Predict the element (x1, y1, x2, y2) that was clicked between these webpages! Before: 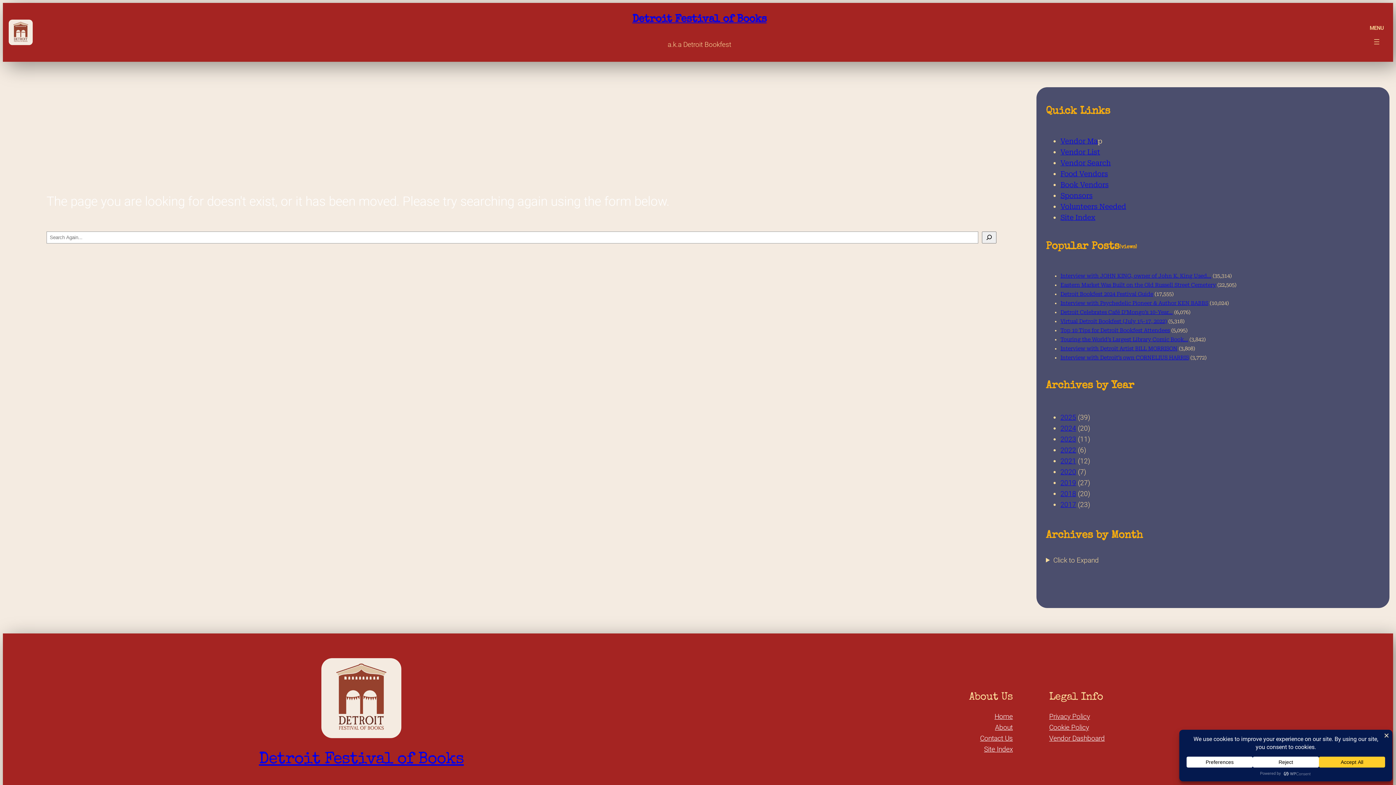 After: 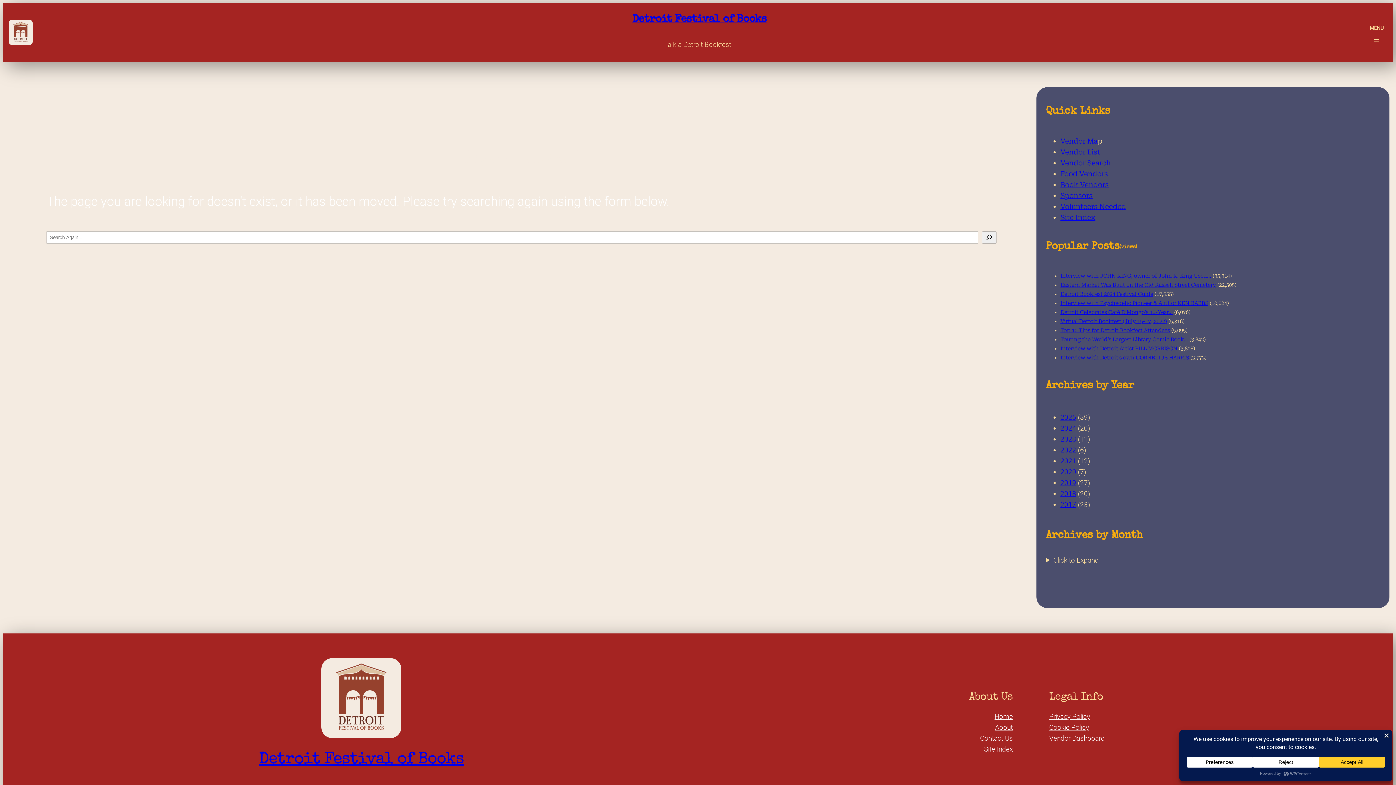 Action: label: Interview with Detroit’s own CORNELIUS HARRIS bbox: (1060, 354, 1189, 360)